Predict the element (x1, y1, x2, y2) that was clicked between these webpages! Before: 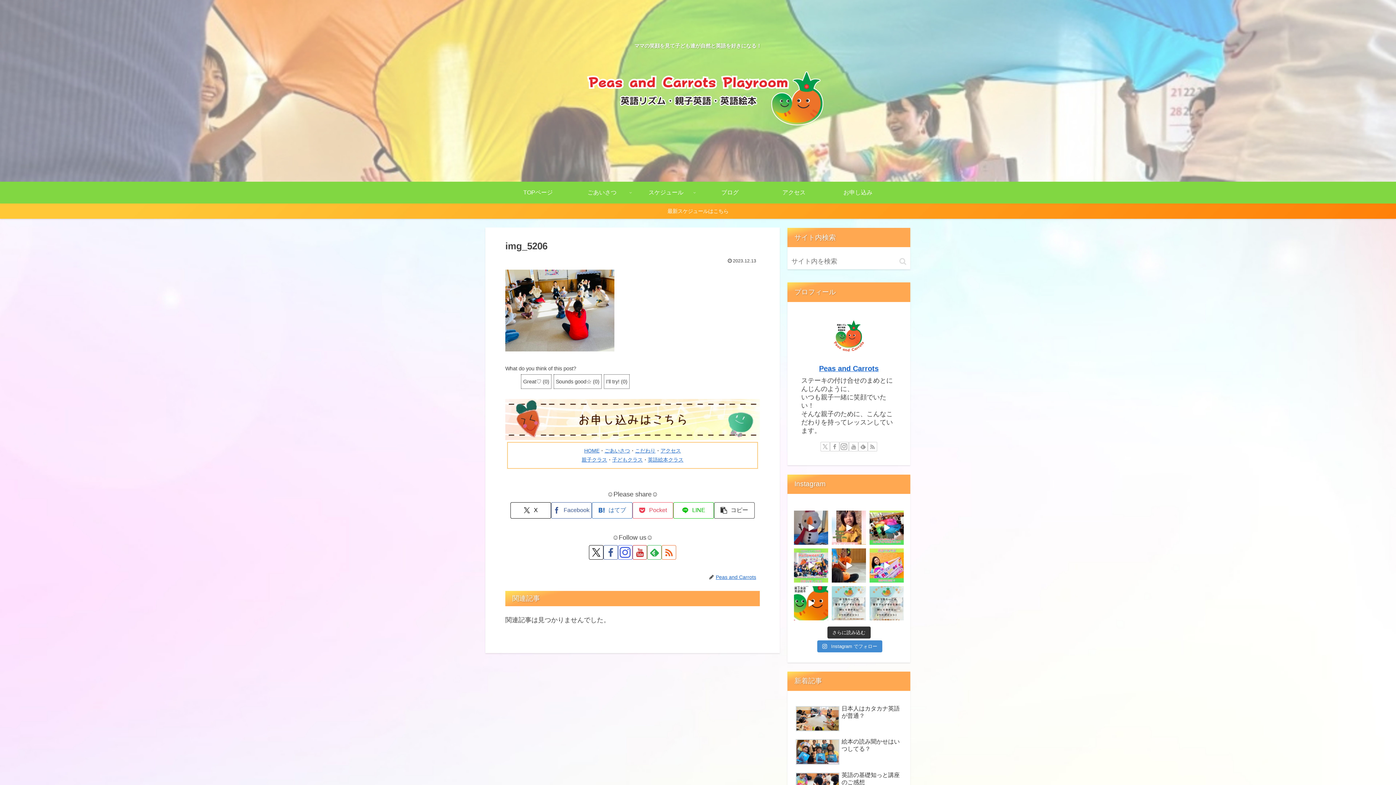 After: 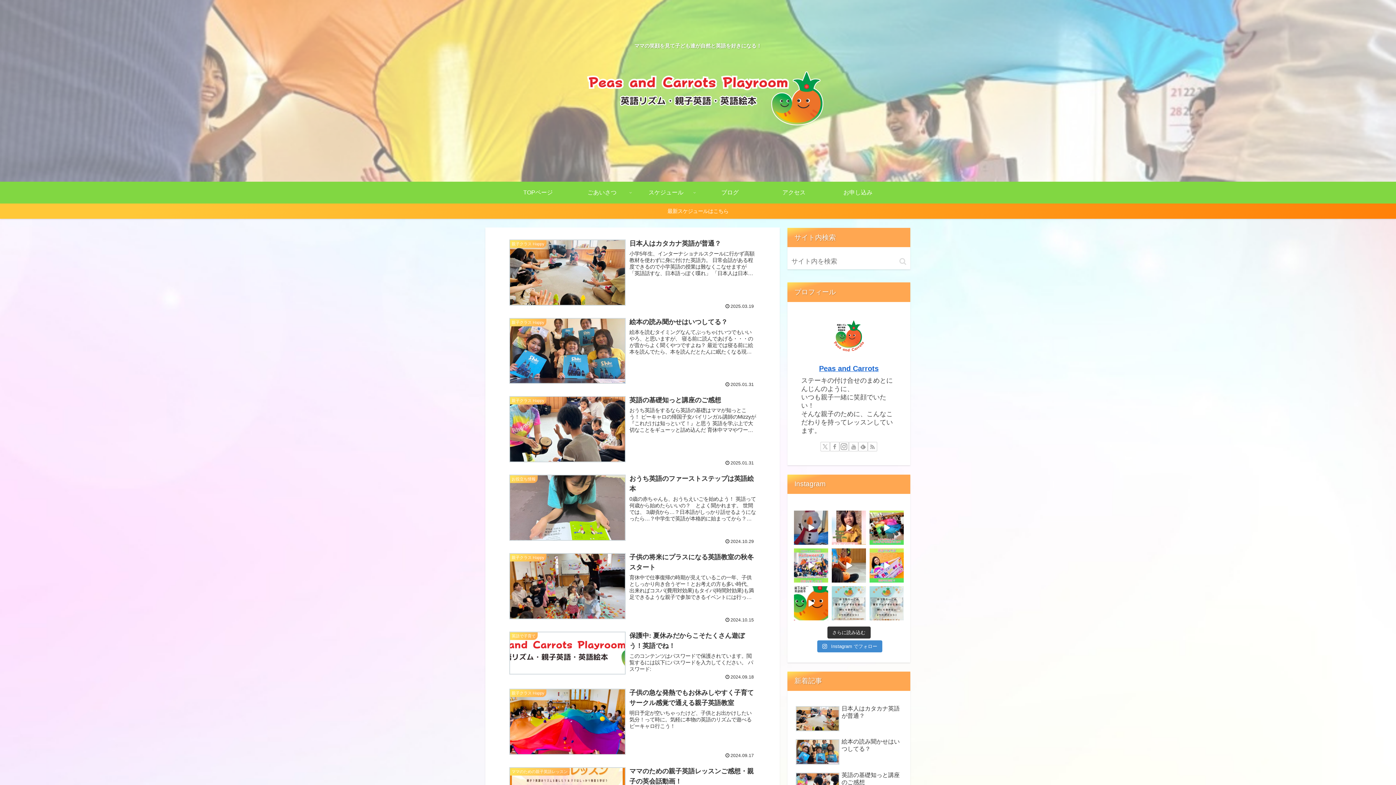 Action: bbox: (698, 181, 762, 203) label: ブログ